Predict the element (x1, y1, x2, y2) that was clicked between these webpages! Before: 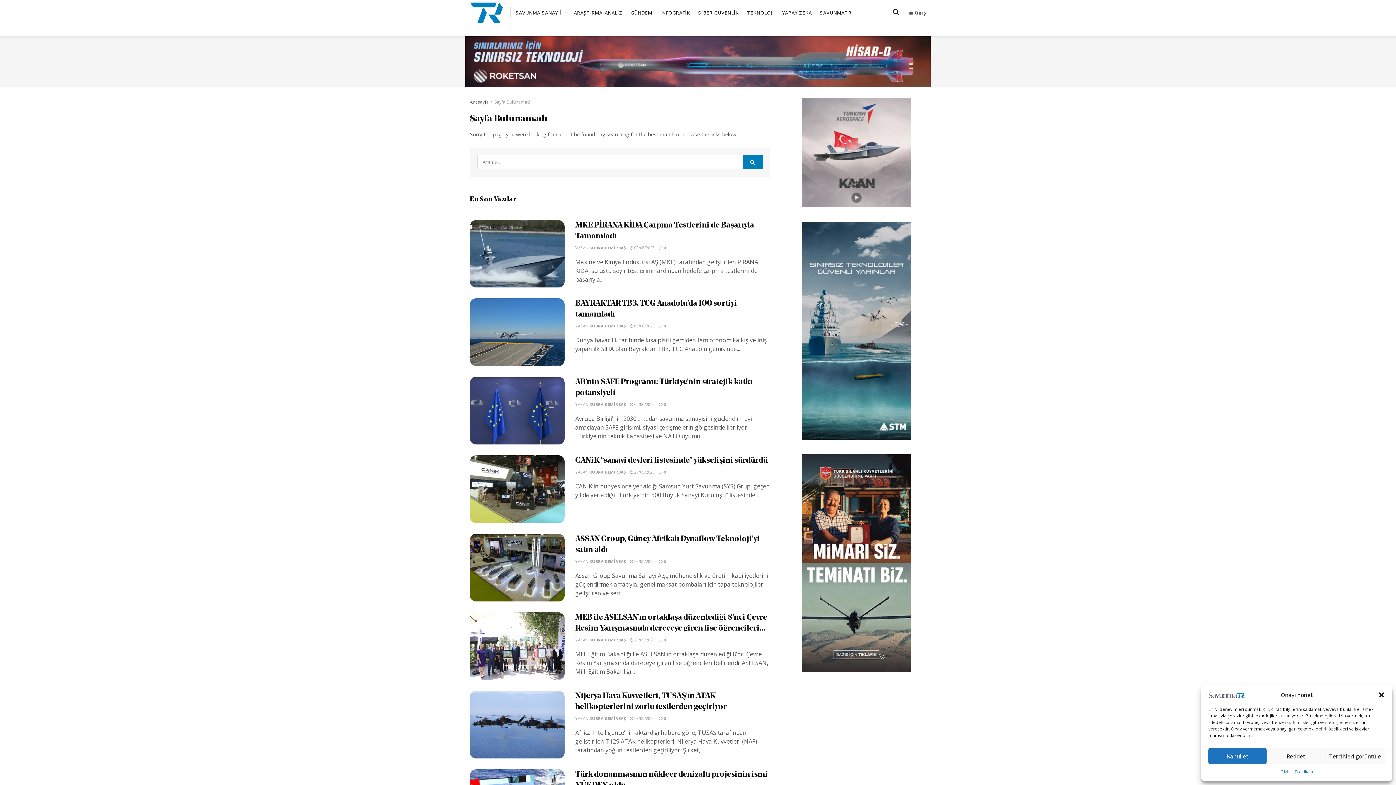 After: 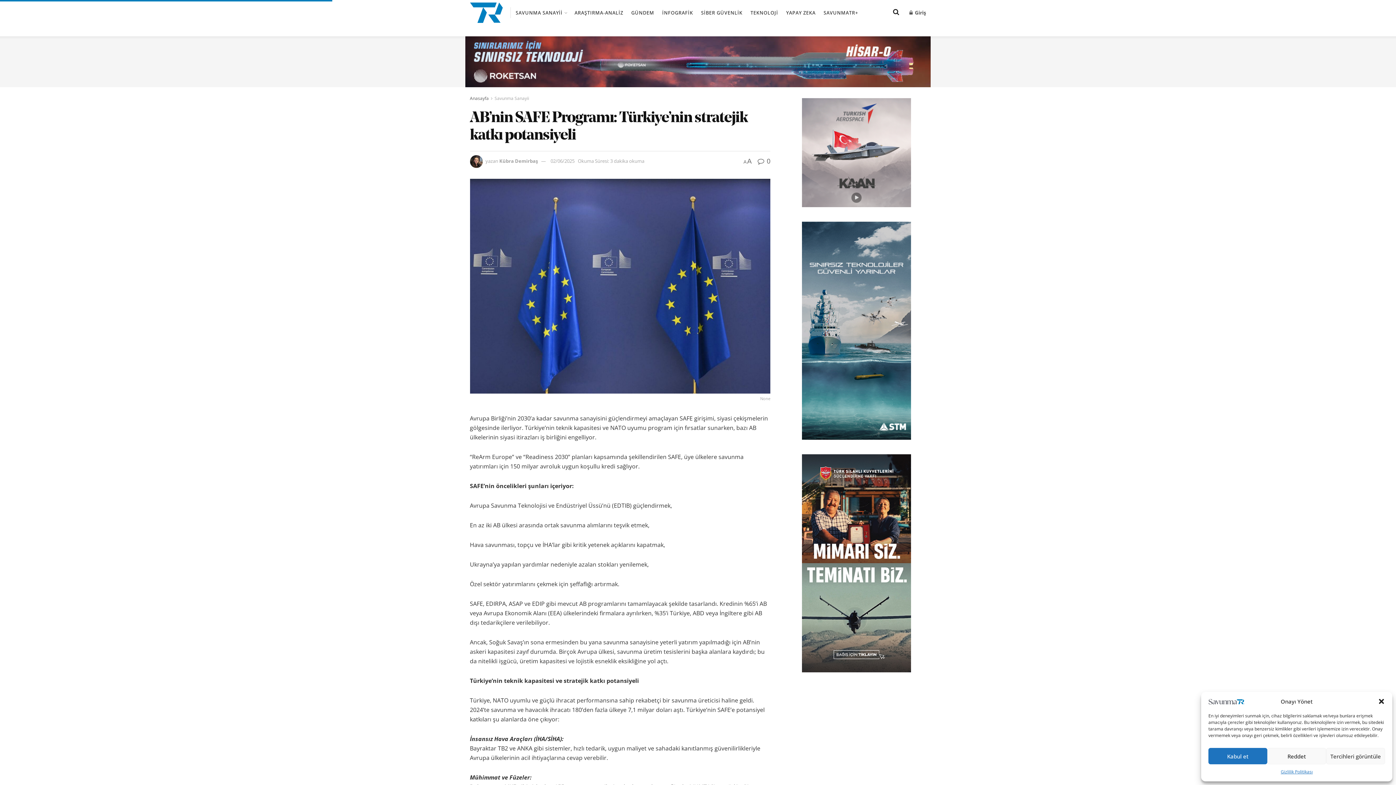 Action: bbox: (658, 401, 666, 407) label:  0